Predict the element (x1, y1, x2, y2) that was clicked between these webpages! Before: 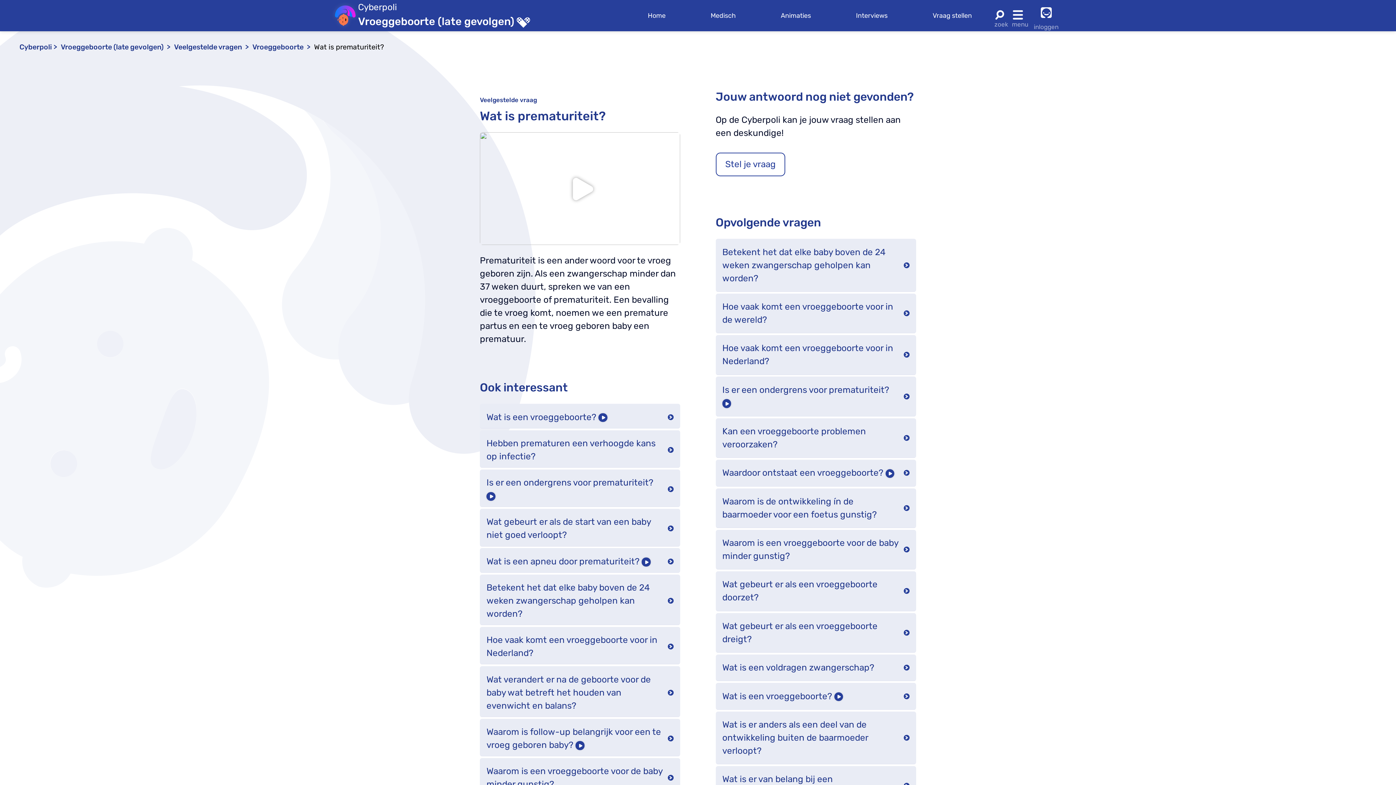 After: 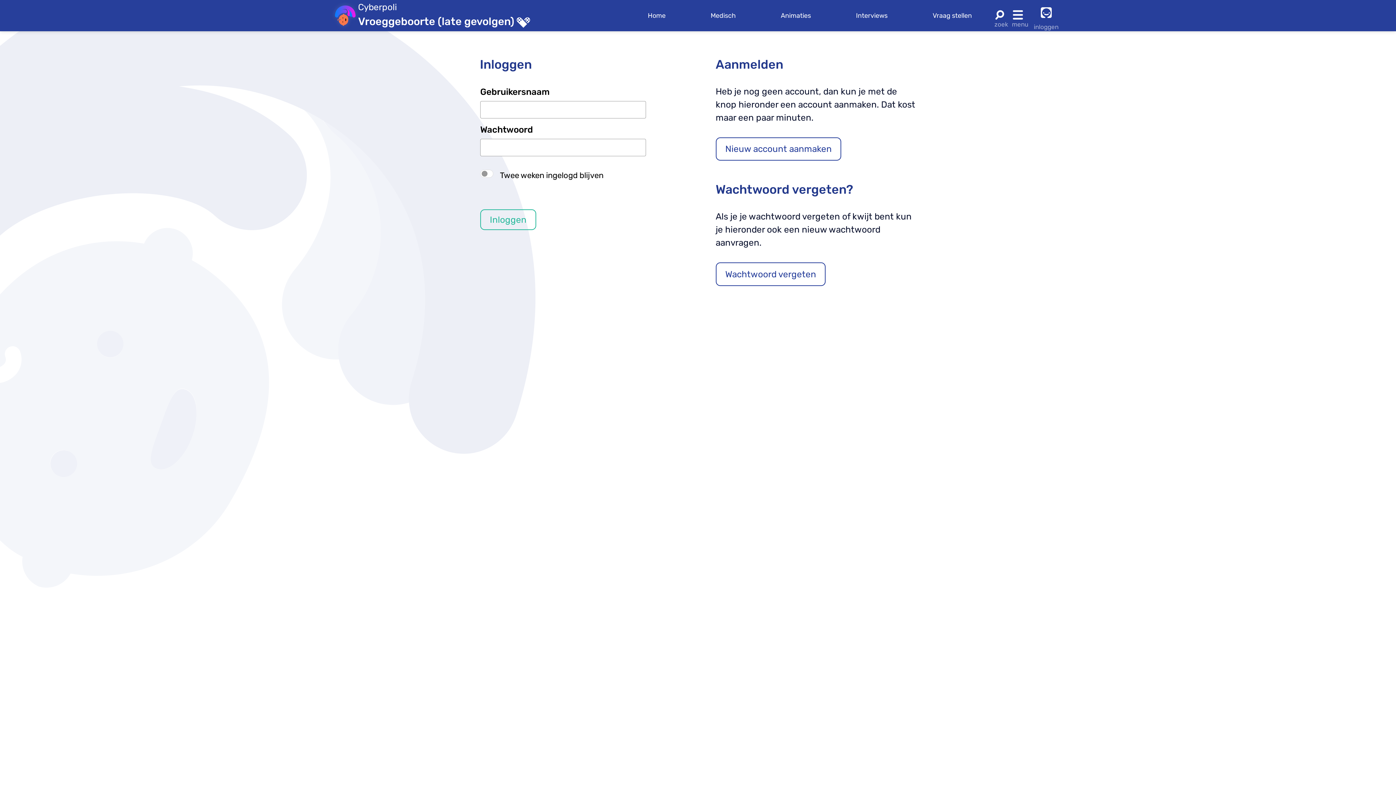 Action: label: inloggen bbox: (1031, 1, 1061, 30)